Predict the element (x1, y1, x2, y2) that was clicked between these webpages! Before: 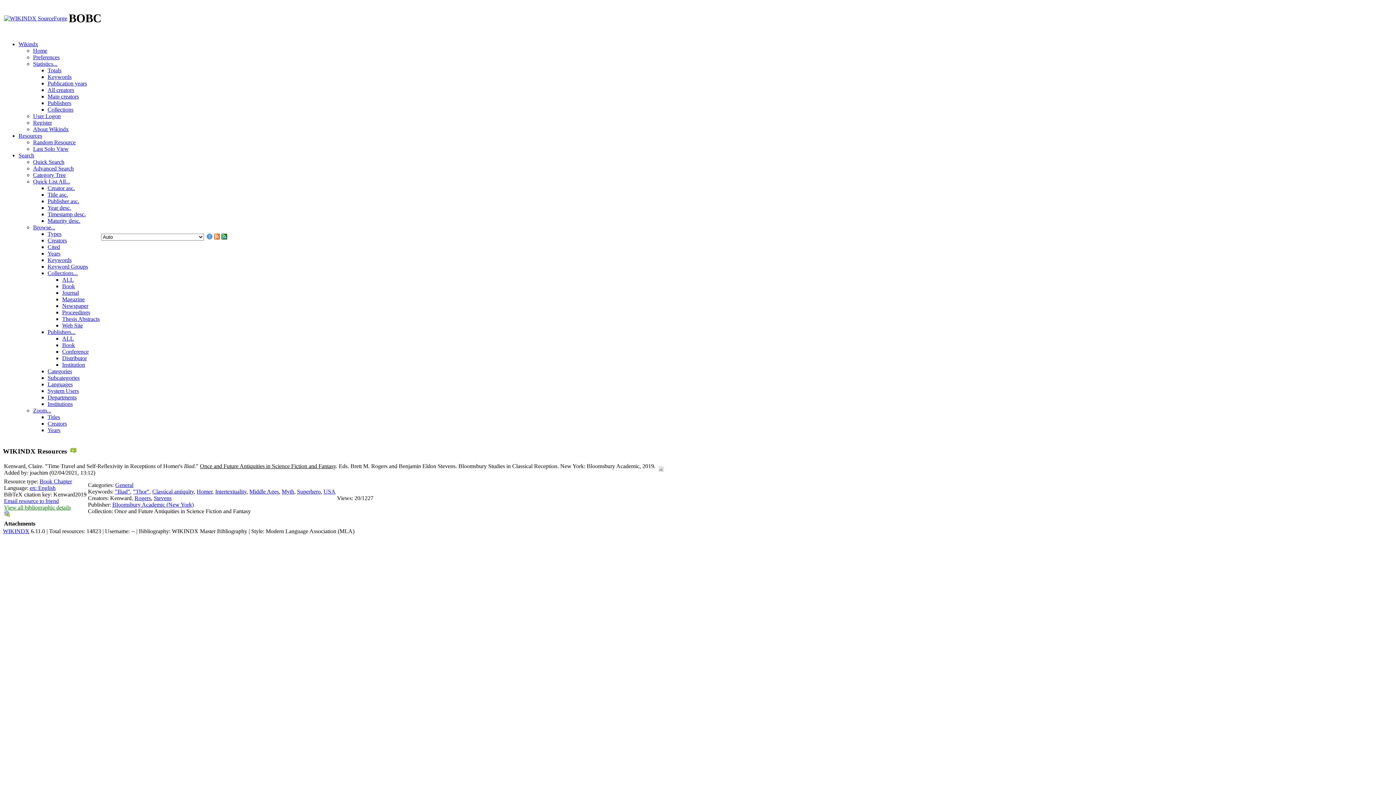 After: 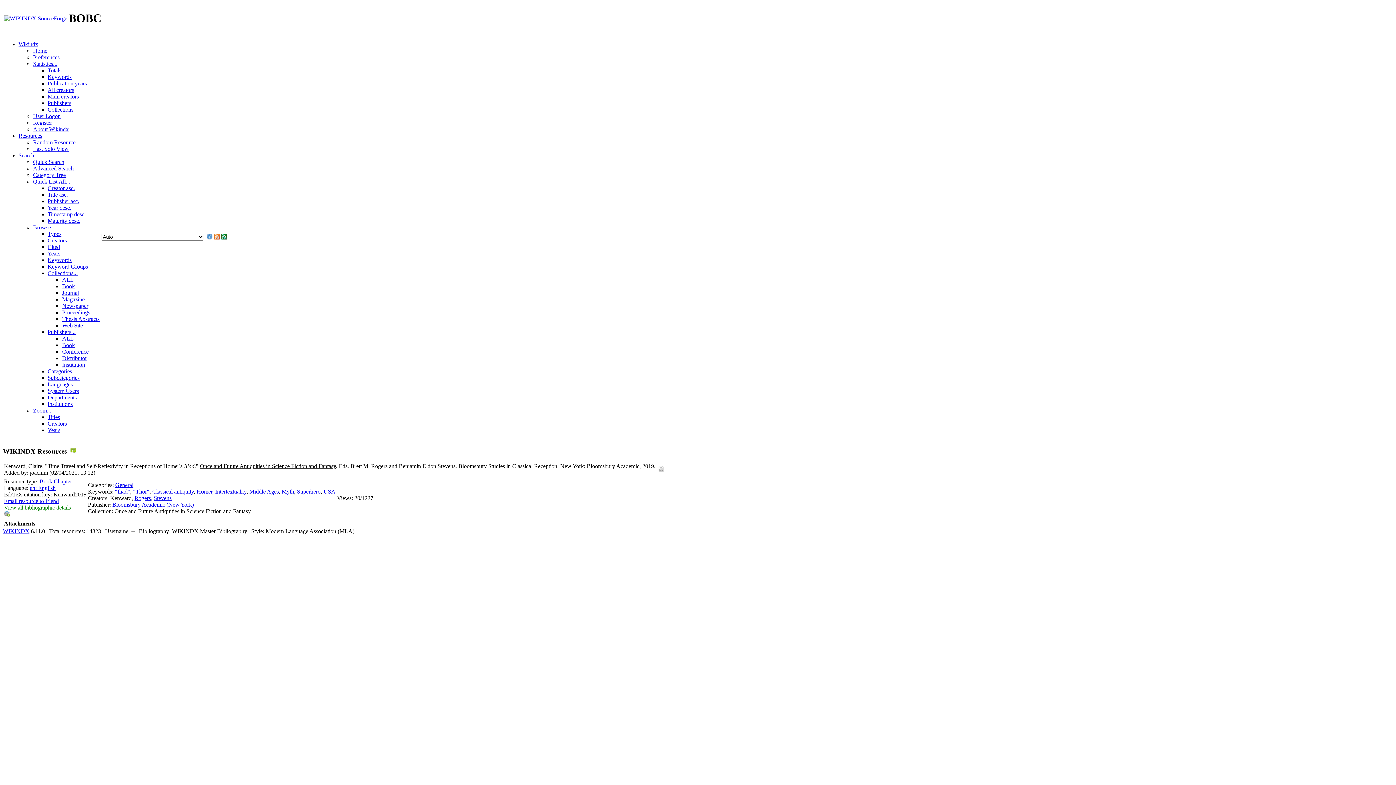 Action: bbox: (2, 528, 29, 534) label: WIKINDX